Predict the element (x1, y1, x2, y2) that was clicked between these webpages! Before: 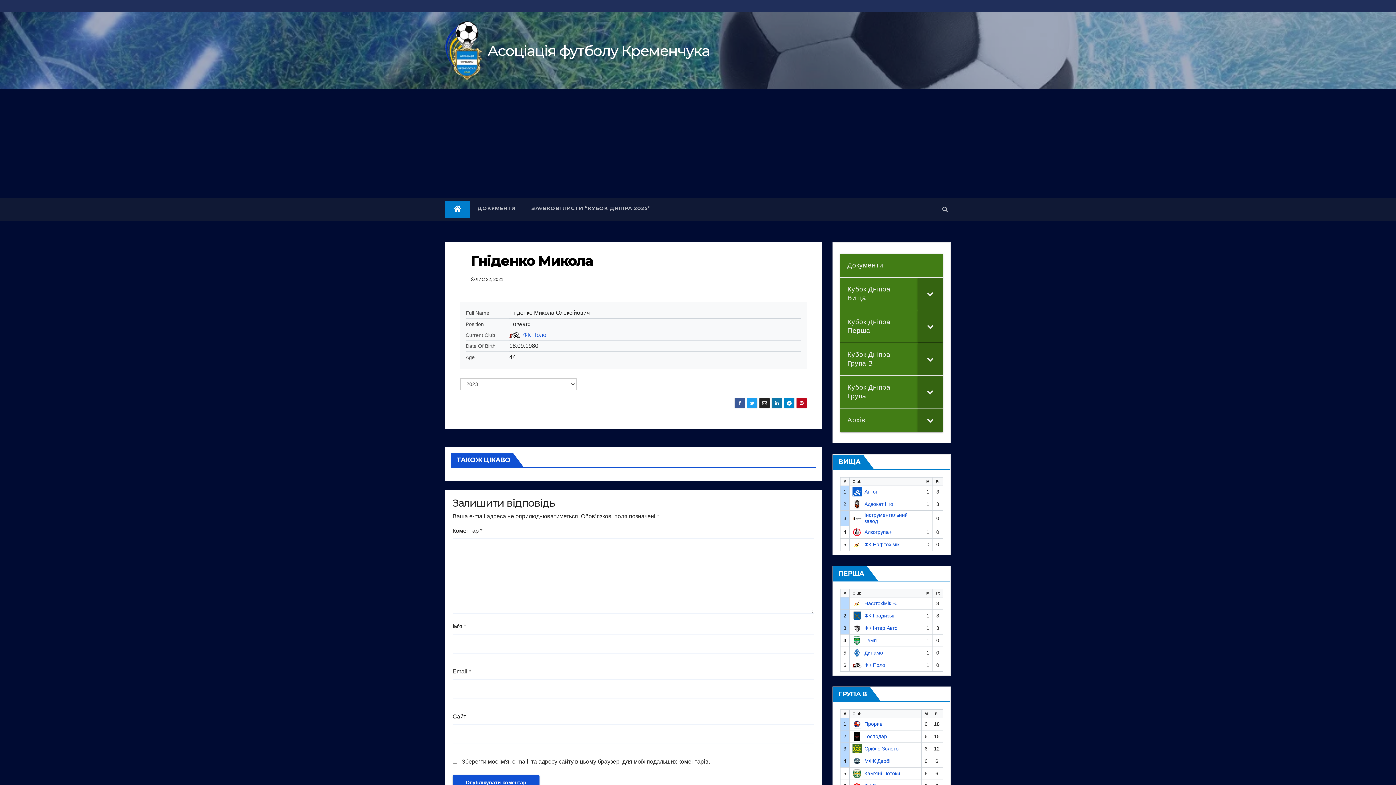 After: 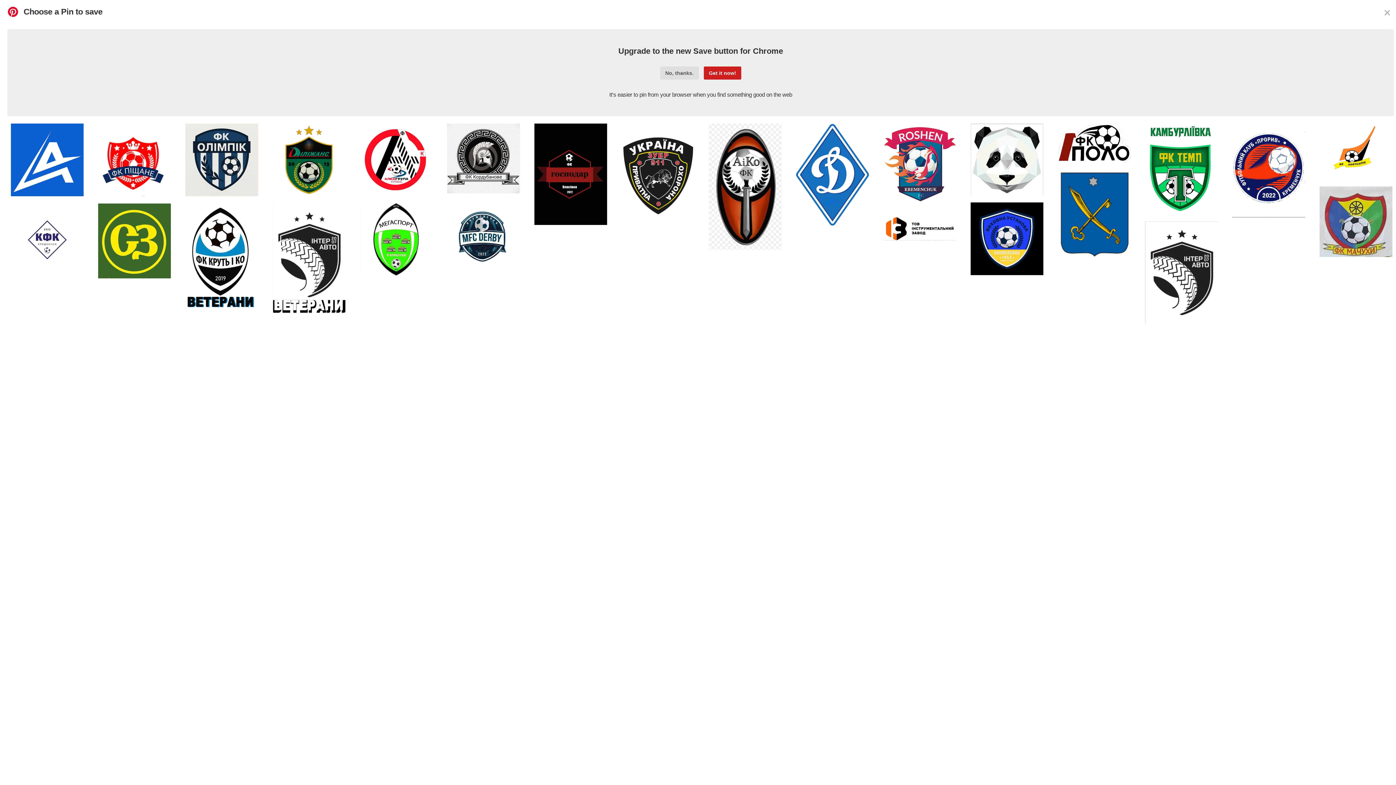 Action: bbox: (796, 397, 807, 408)